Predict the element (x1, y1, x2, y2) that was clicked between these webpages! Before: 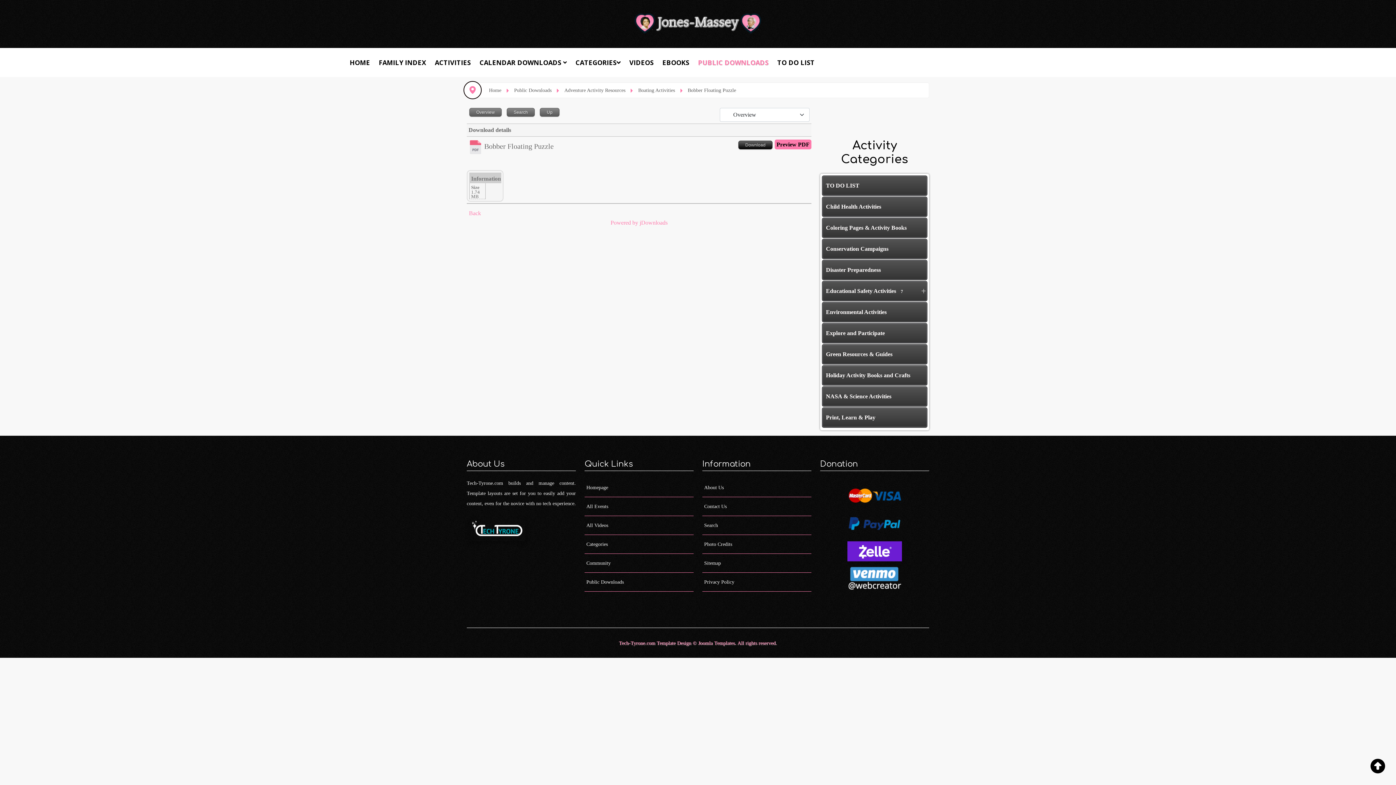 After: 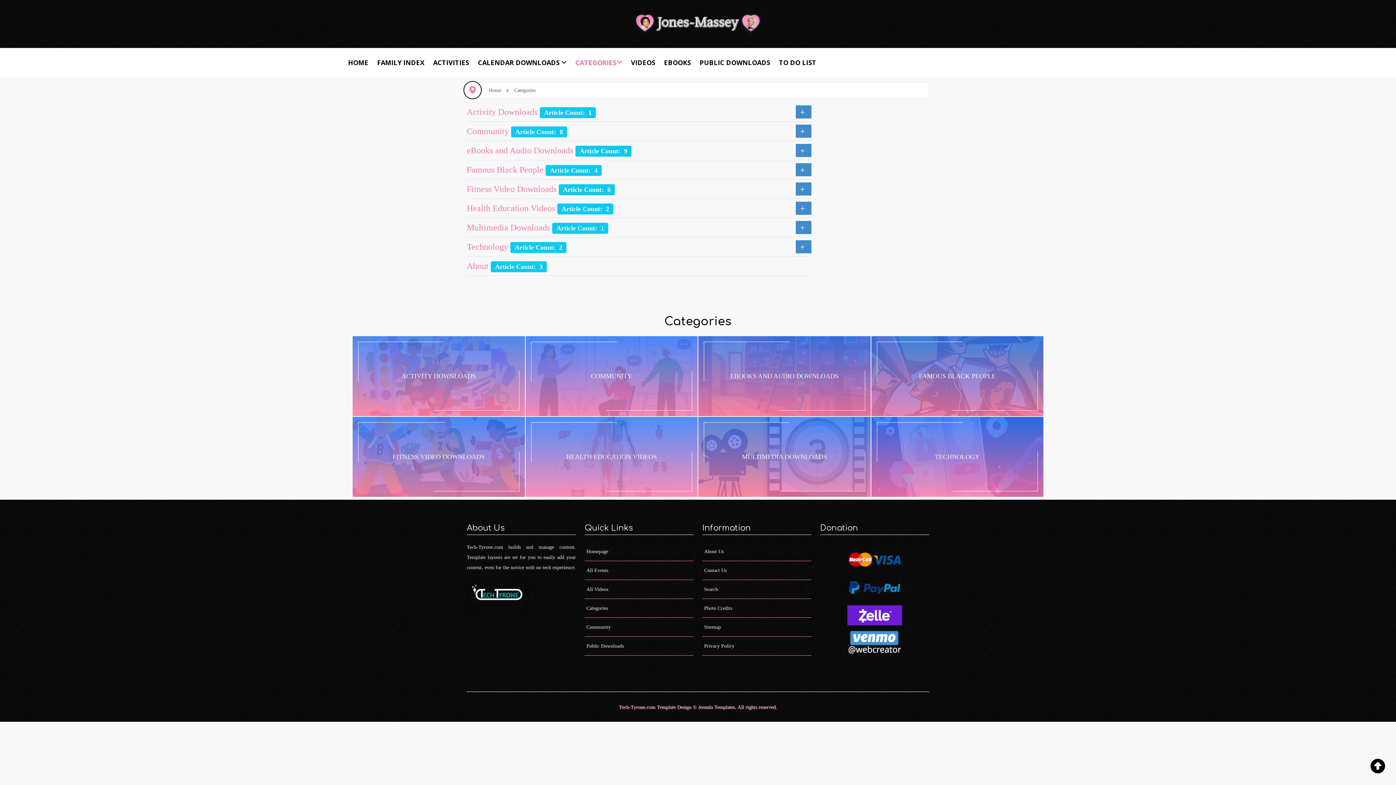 Action: label: CATEGORIES bbox: (572, 55, 624, 69)